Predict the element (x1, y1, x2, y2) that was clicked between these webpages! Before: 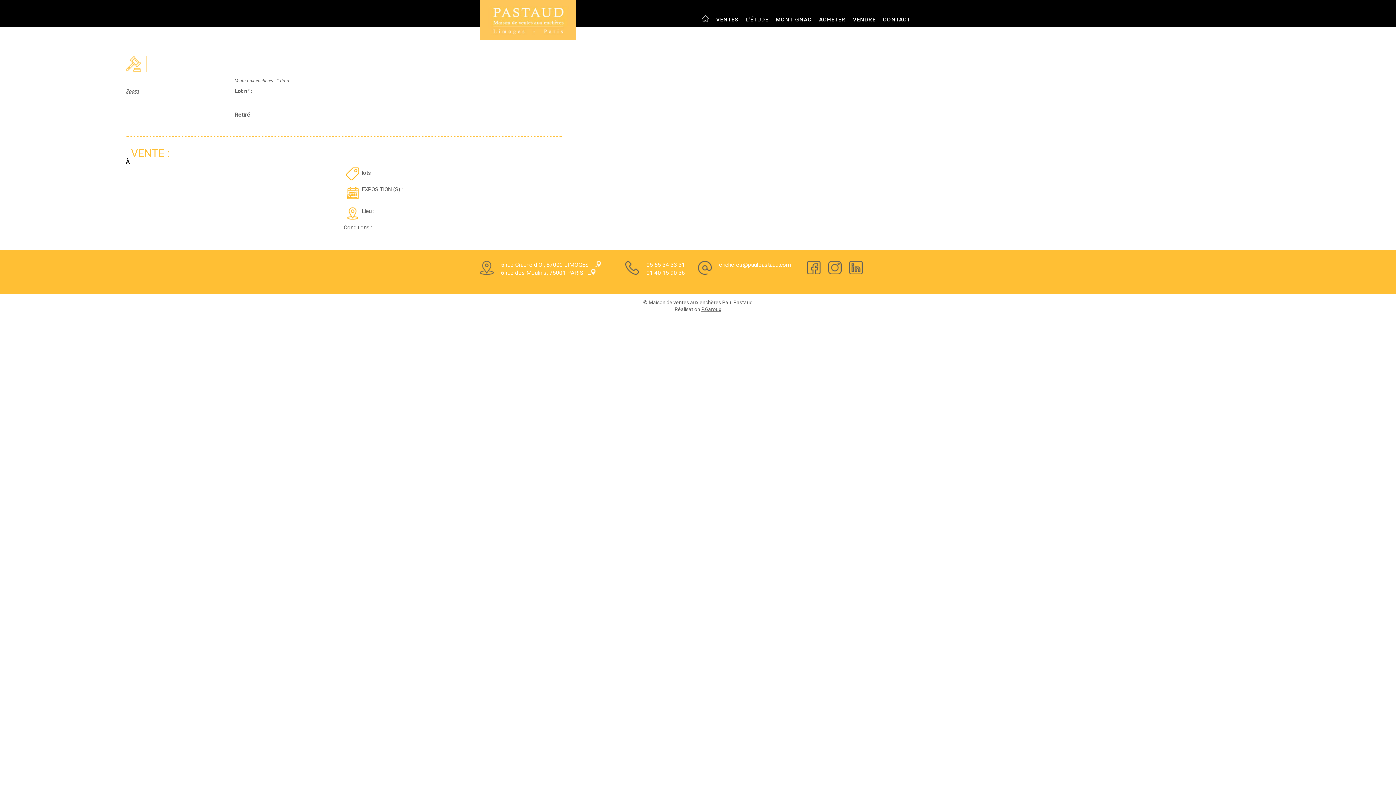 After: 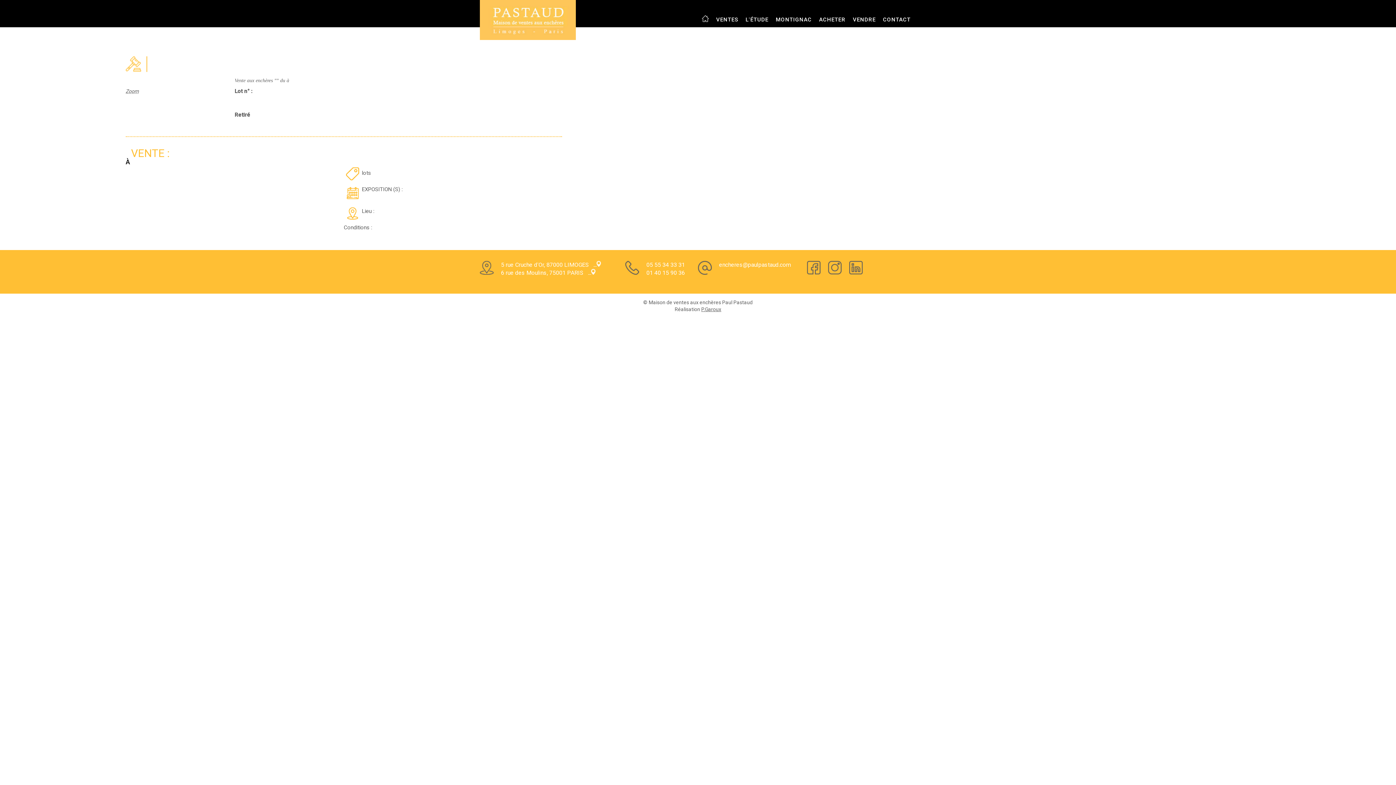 Action: bbox: (719, 261, 790, 268) label: encheres@paulpastaud.com